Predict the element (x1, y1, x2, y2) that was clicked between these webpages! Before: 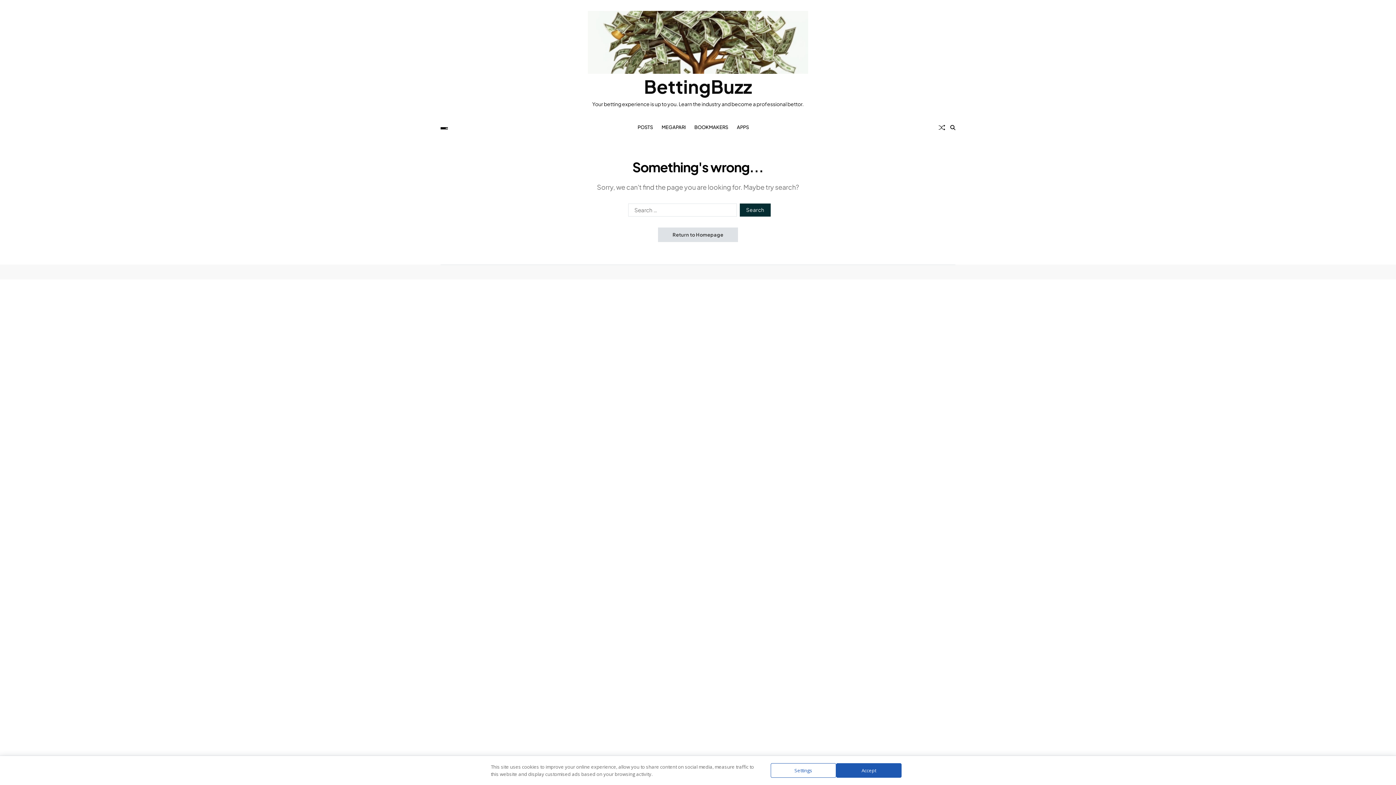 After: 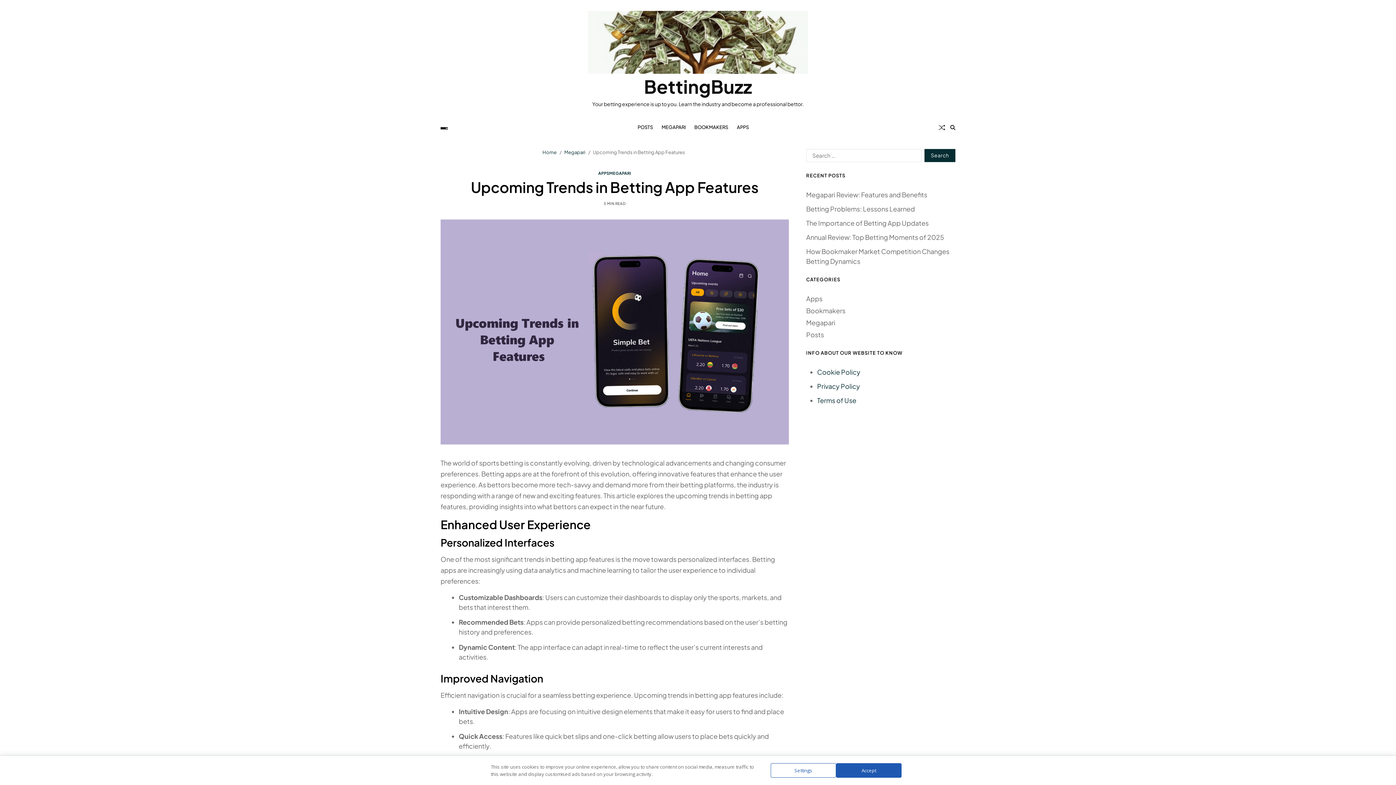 Action: bbox: (938, 124, 945, 130) label: Random Article